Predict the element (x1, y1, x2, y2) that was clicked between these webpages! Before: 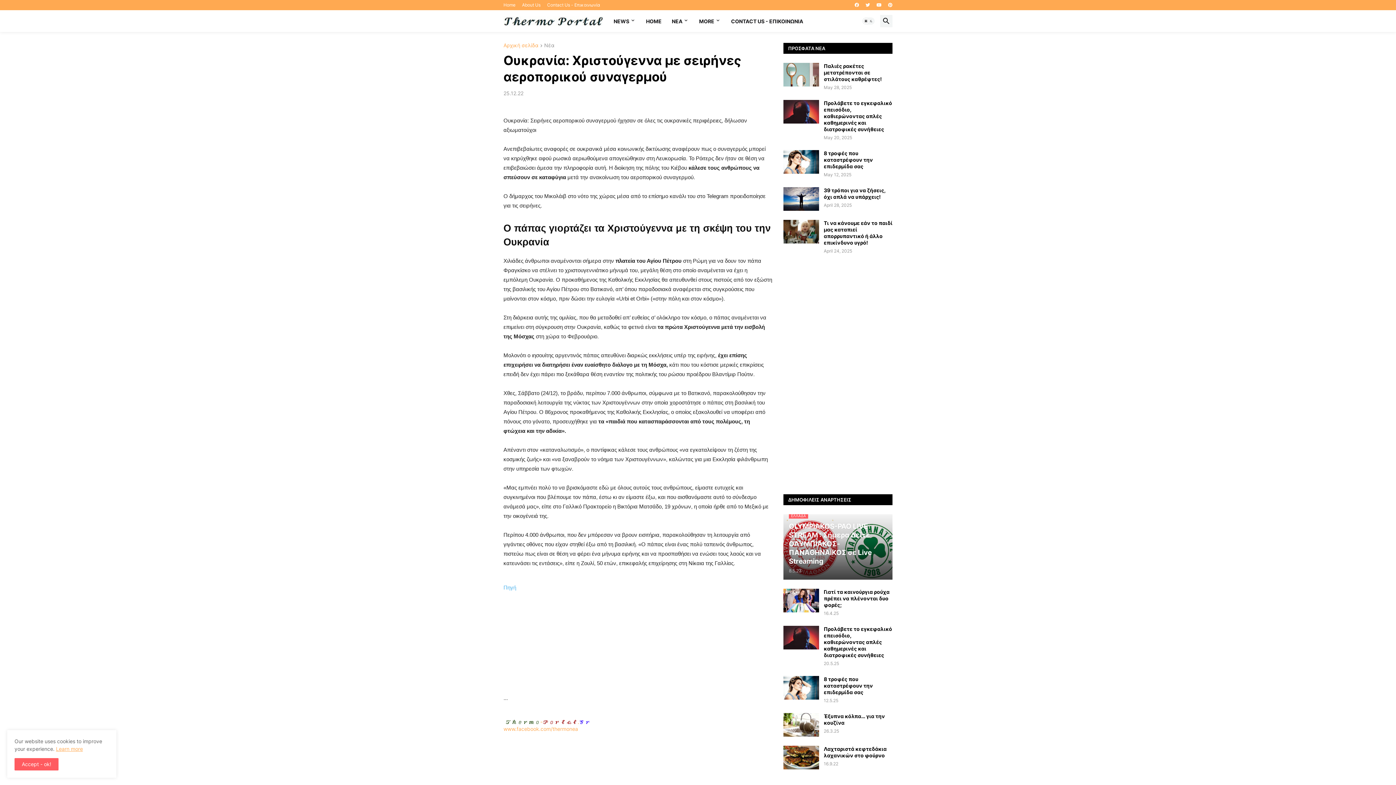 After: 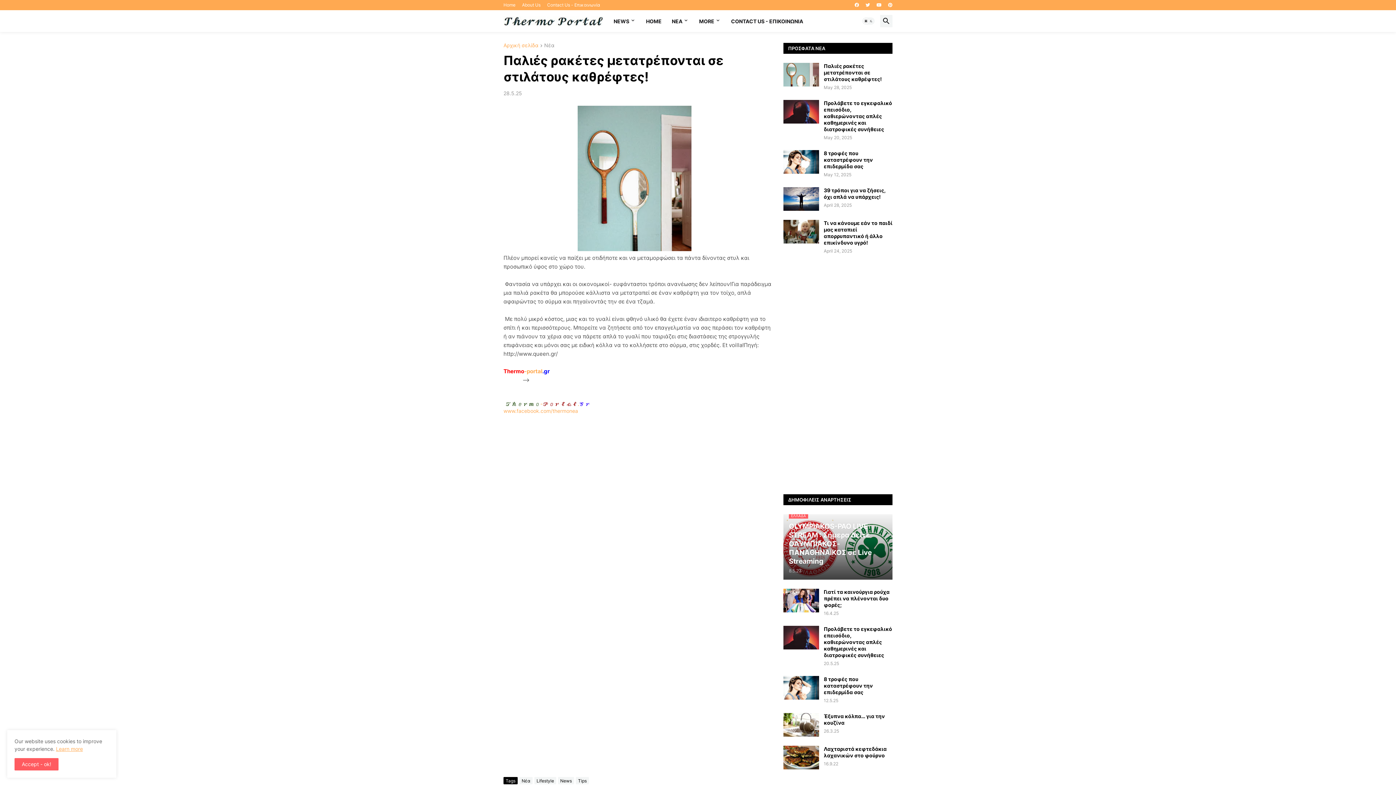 Action: label: Παλιές ρακέτες μετατρέπονται σε στιλάτους καθρέφτες! bbox: (824, 62, 892, 82)